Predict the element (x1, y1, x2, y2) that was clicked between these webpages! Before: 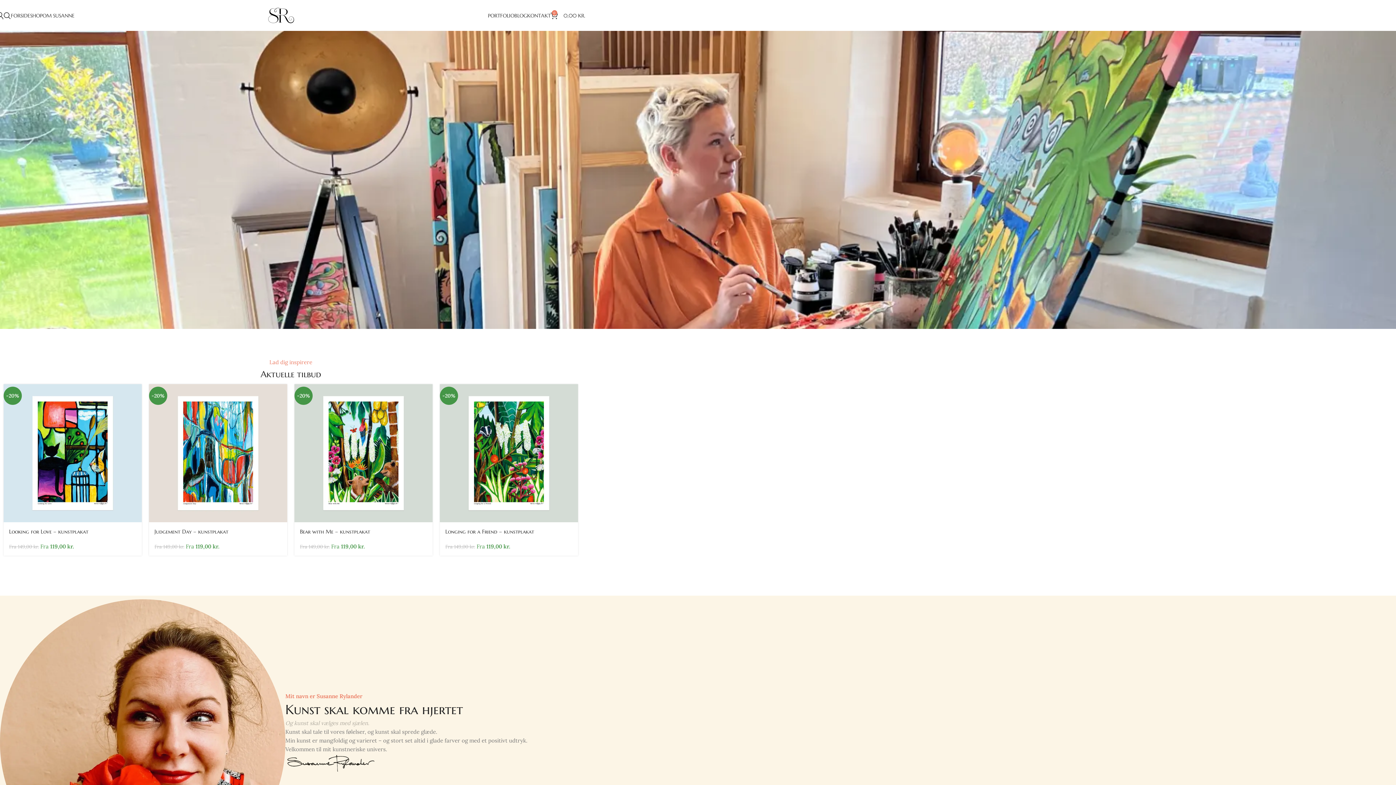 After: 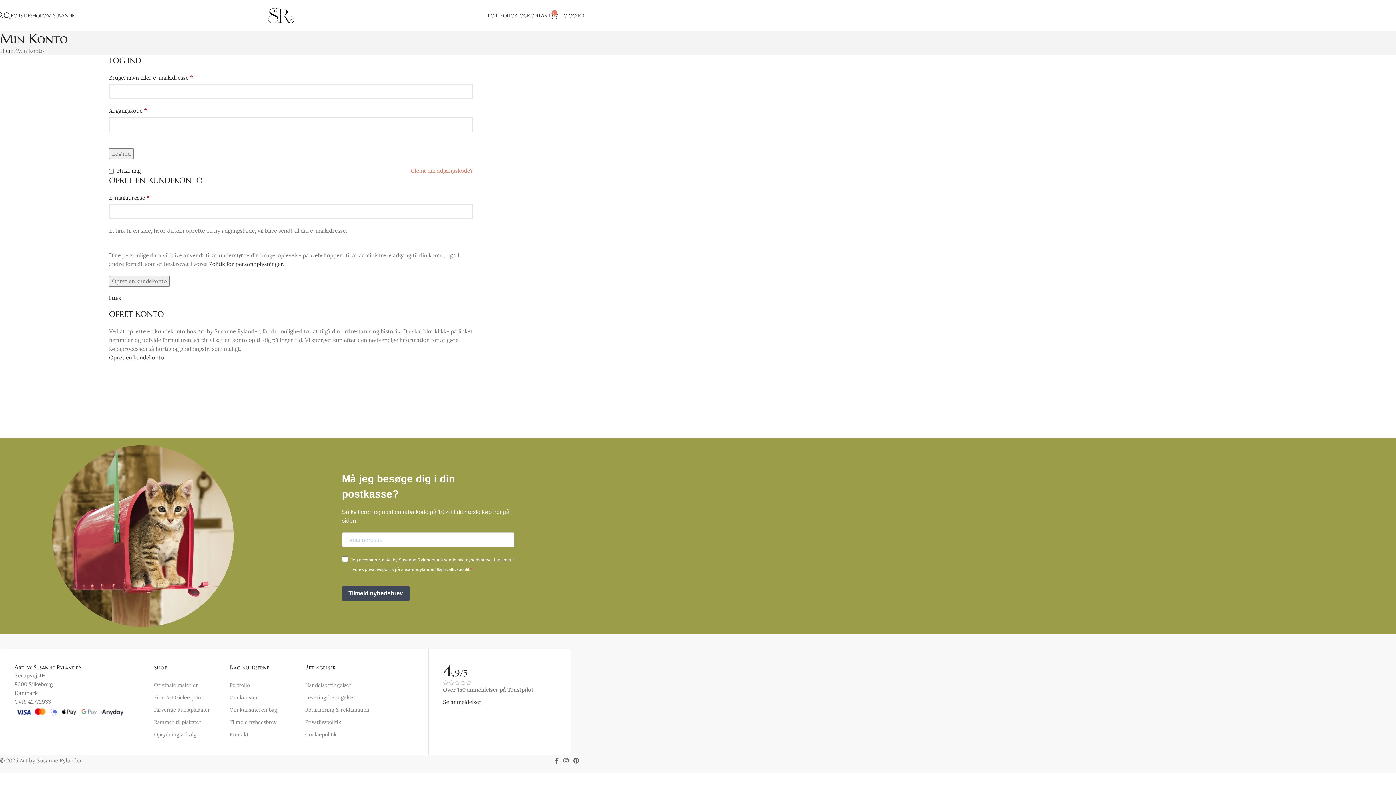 Action: bbox: (-3, 8, 3, 22)